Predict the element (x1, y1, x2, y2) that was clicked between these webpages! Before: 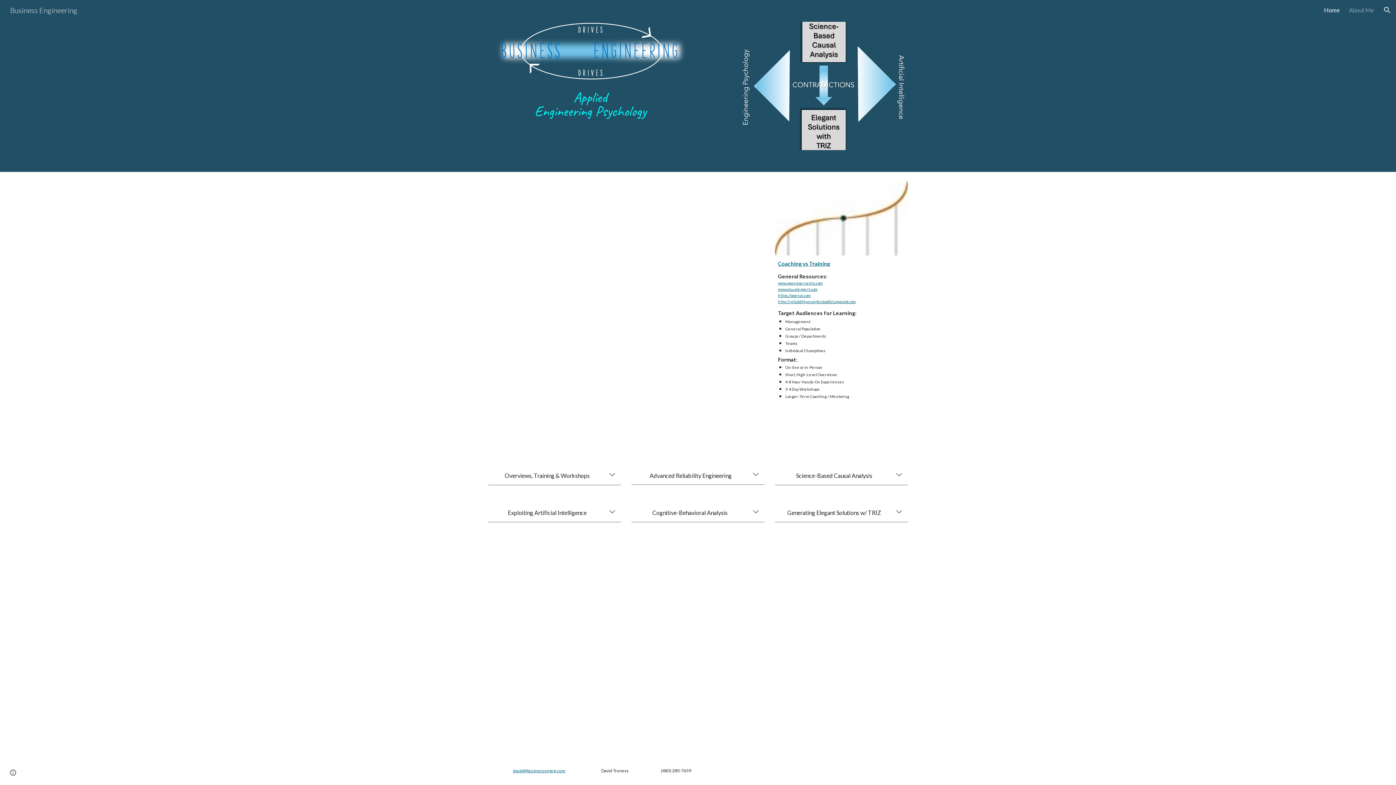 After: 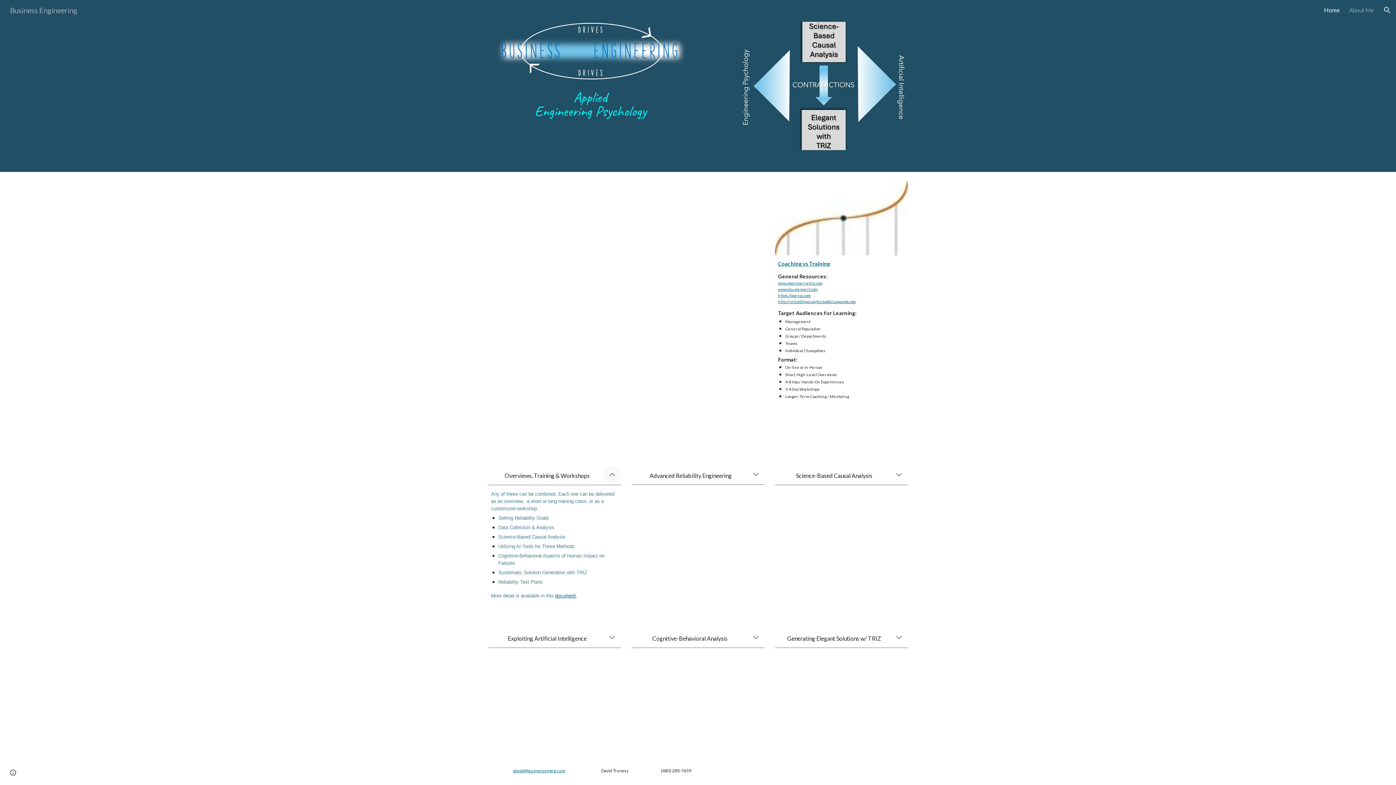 Action: bbox: (603, 466, 621, 484) label: Expand